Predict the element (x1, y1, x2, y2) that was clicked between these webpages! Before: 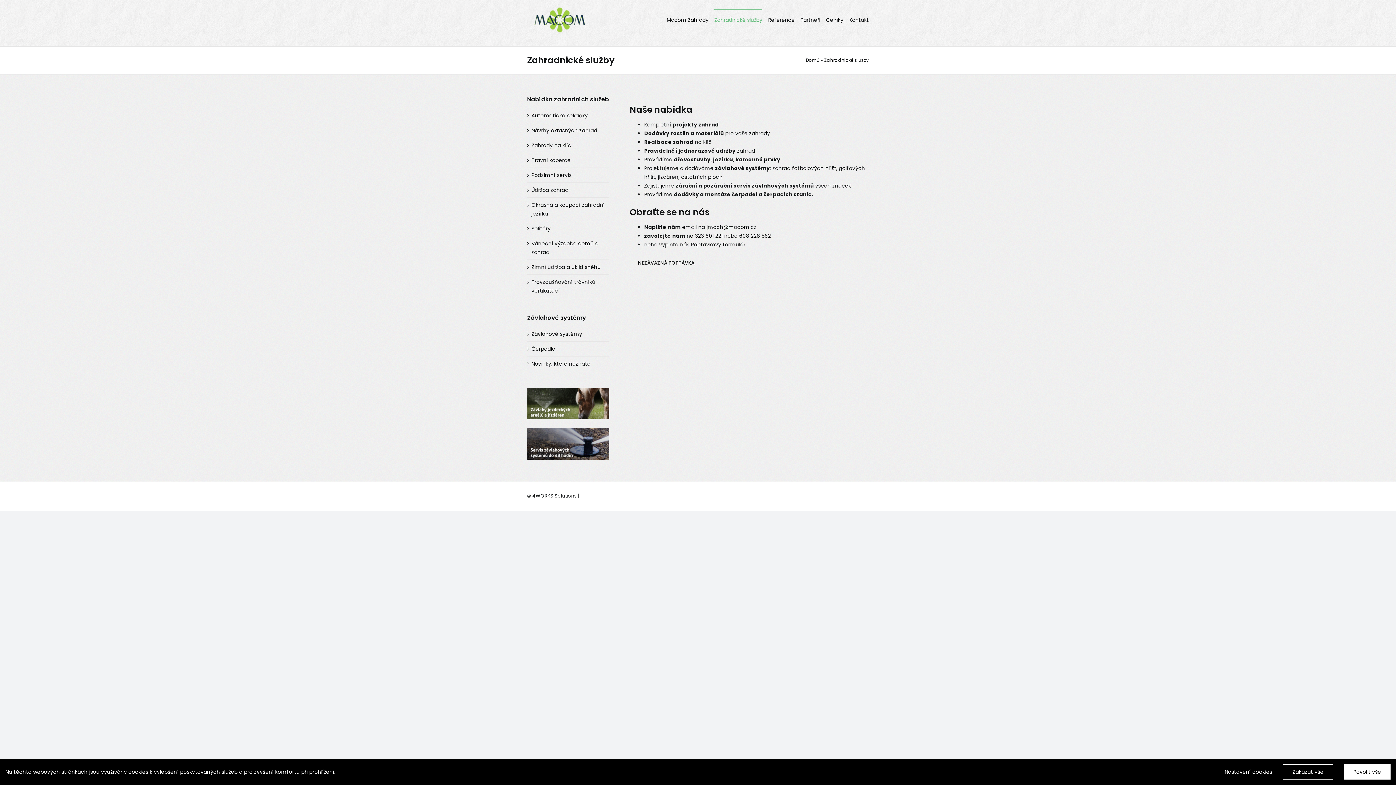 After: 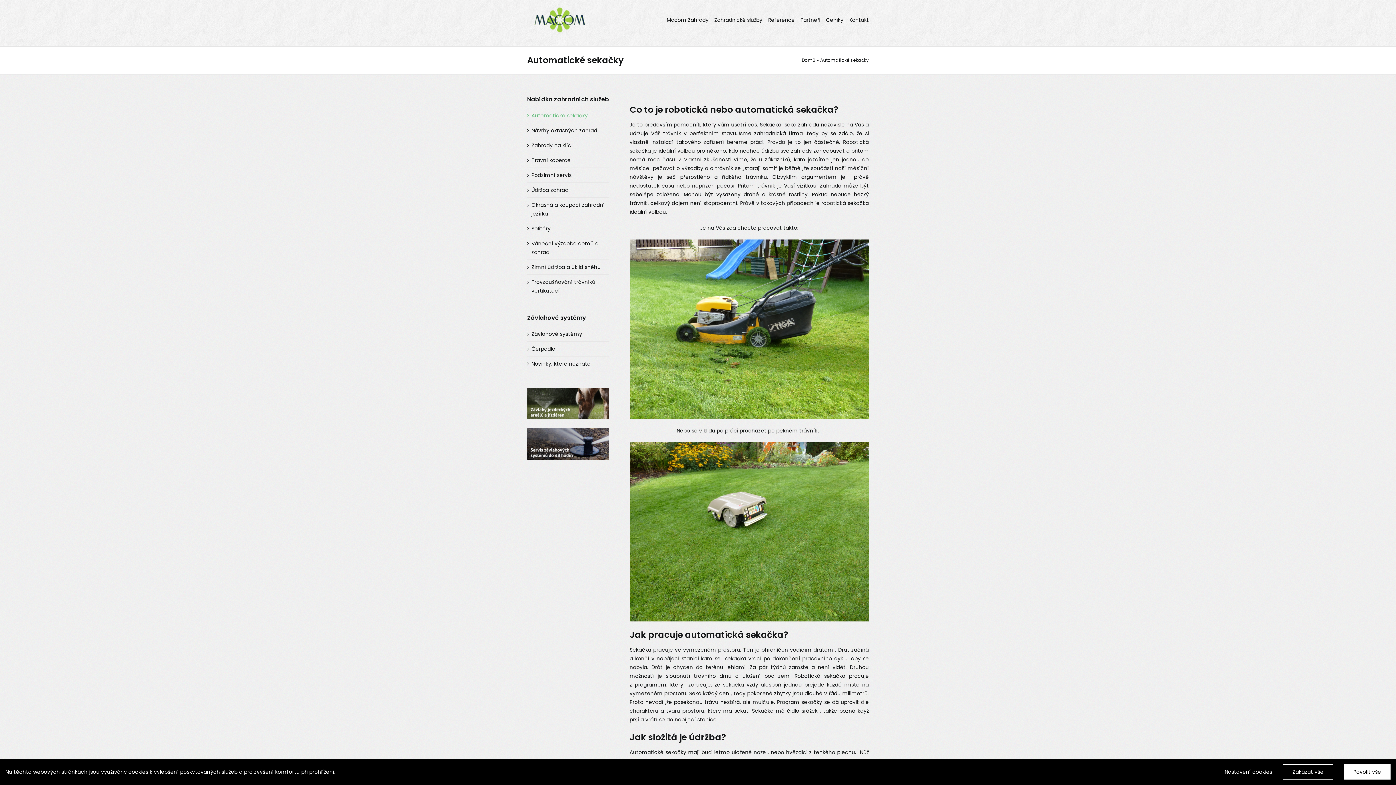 Action: label: Automatické sekačky bbox: (531, 112, 588, 119)